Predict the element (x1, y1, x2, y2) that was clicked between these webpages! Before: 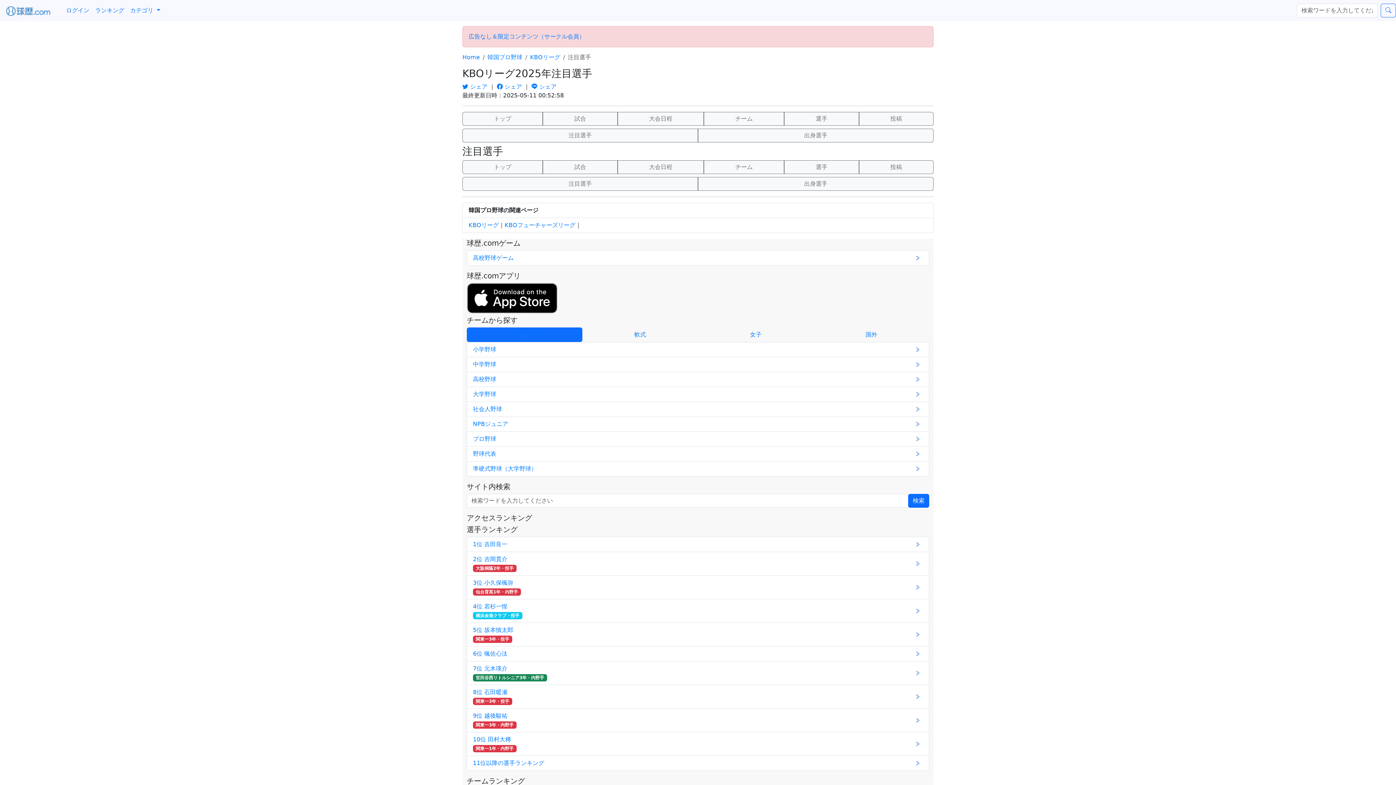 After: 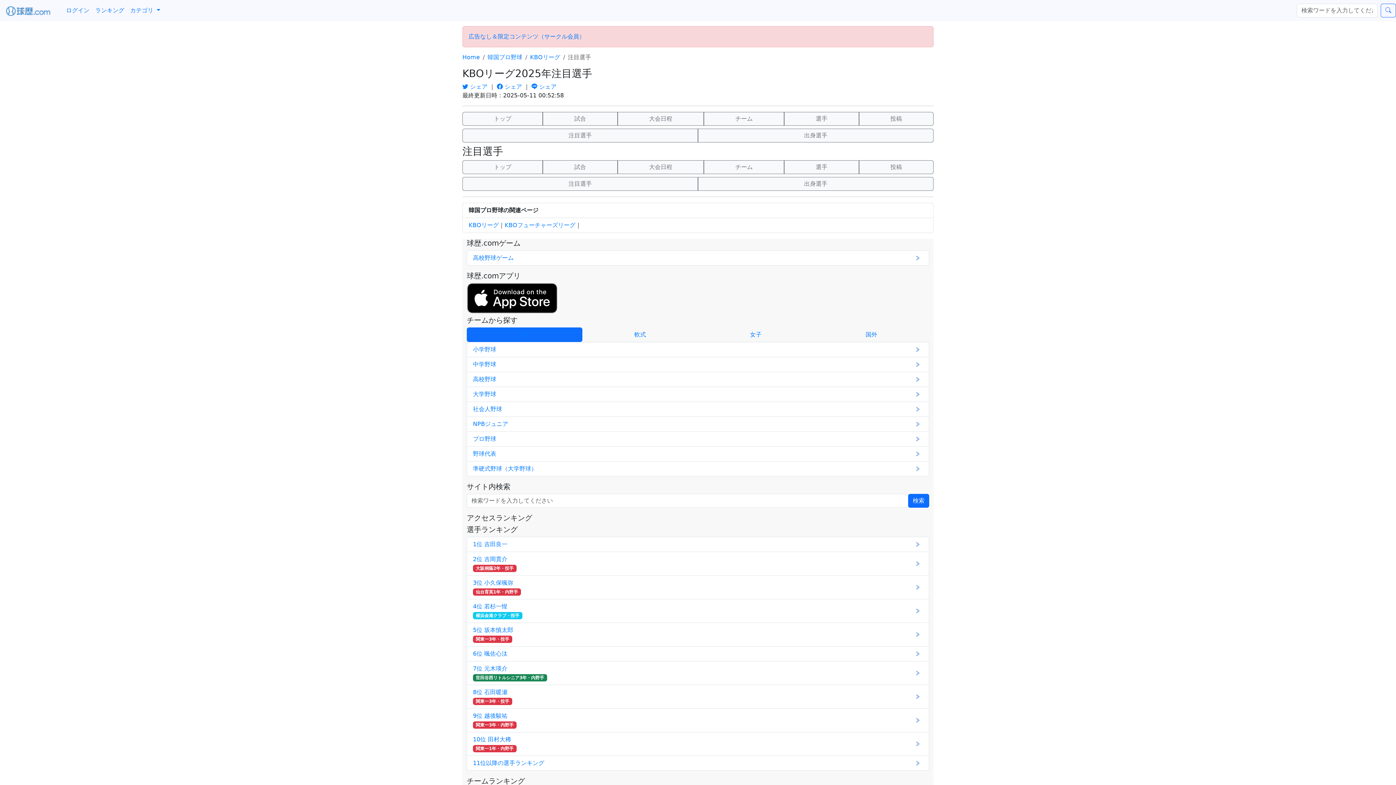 Action: bbox: (462, 83, 487, 90) label:  シェア